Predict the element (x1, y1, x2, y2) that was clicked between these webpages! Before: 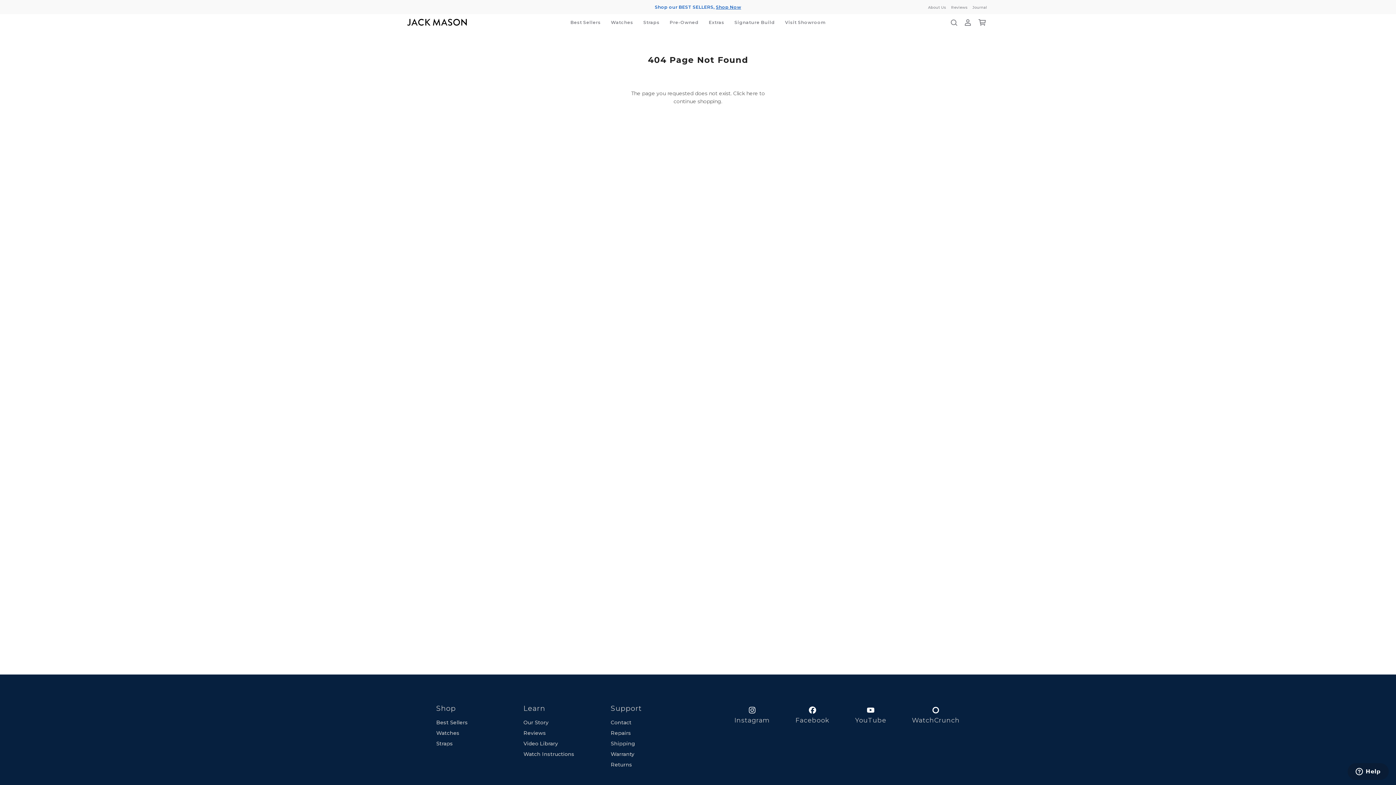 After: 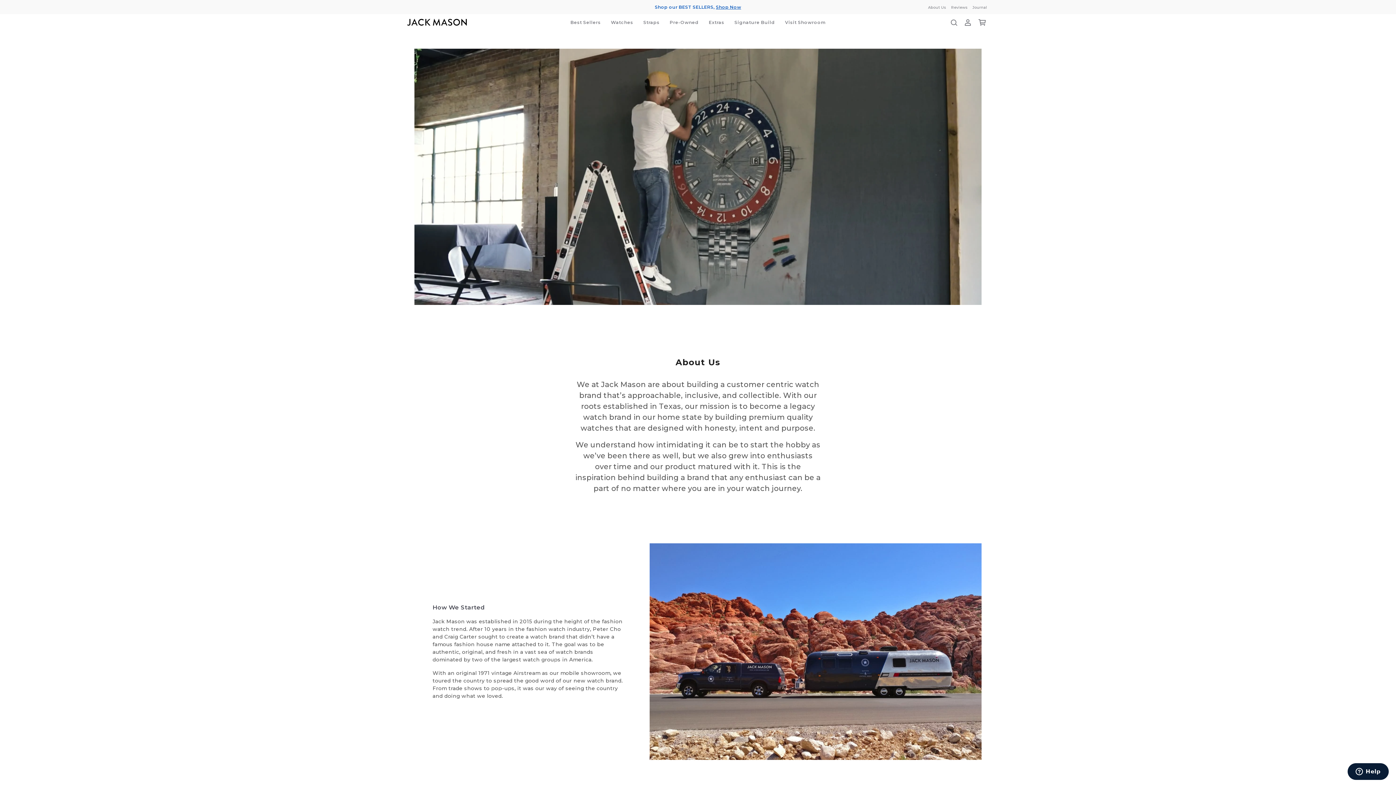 Action: label: Our Story bbox: (523, 719, 548, 726)